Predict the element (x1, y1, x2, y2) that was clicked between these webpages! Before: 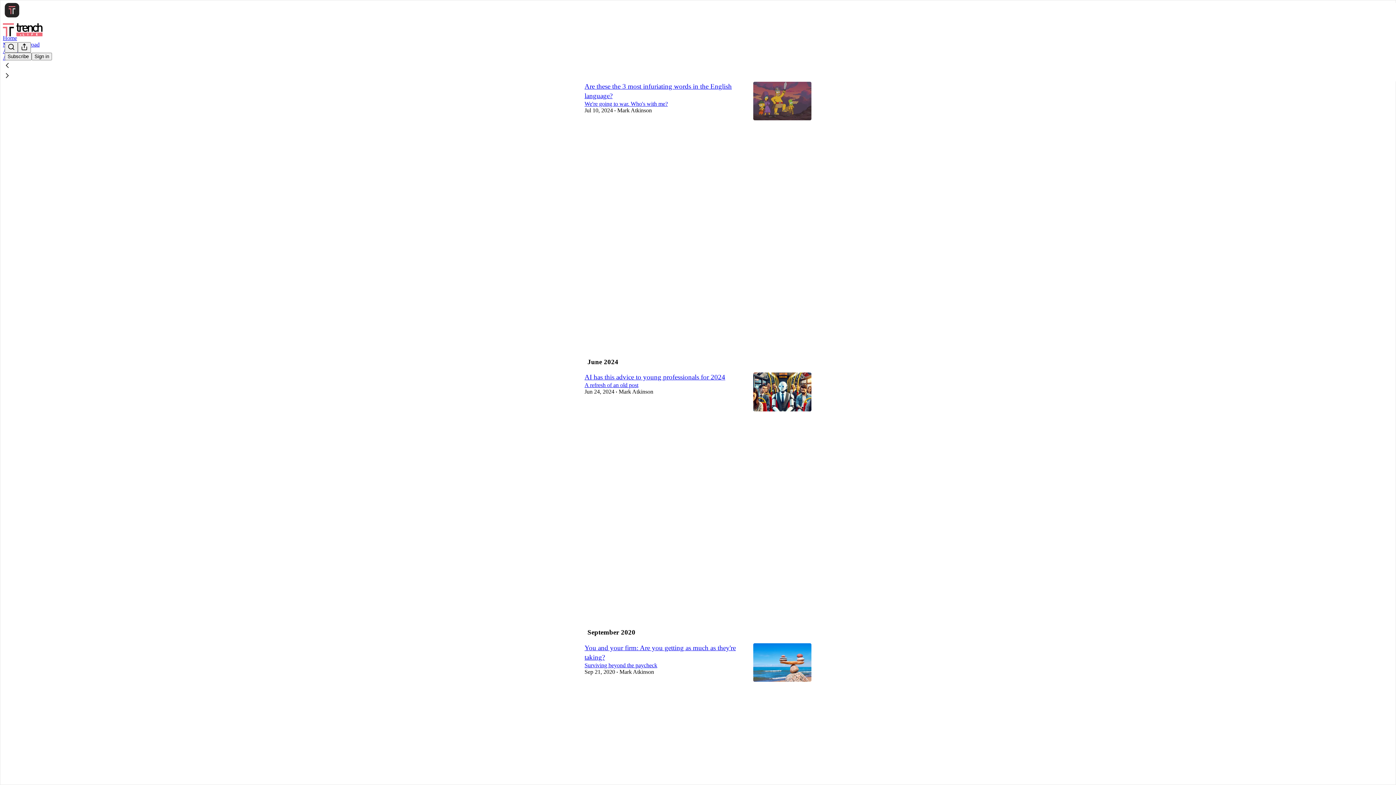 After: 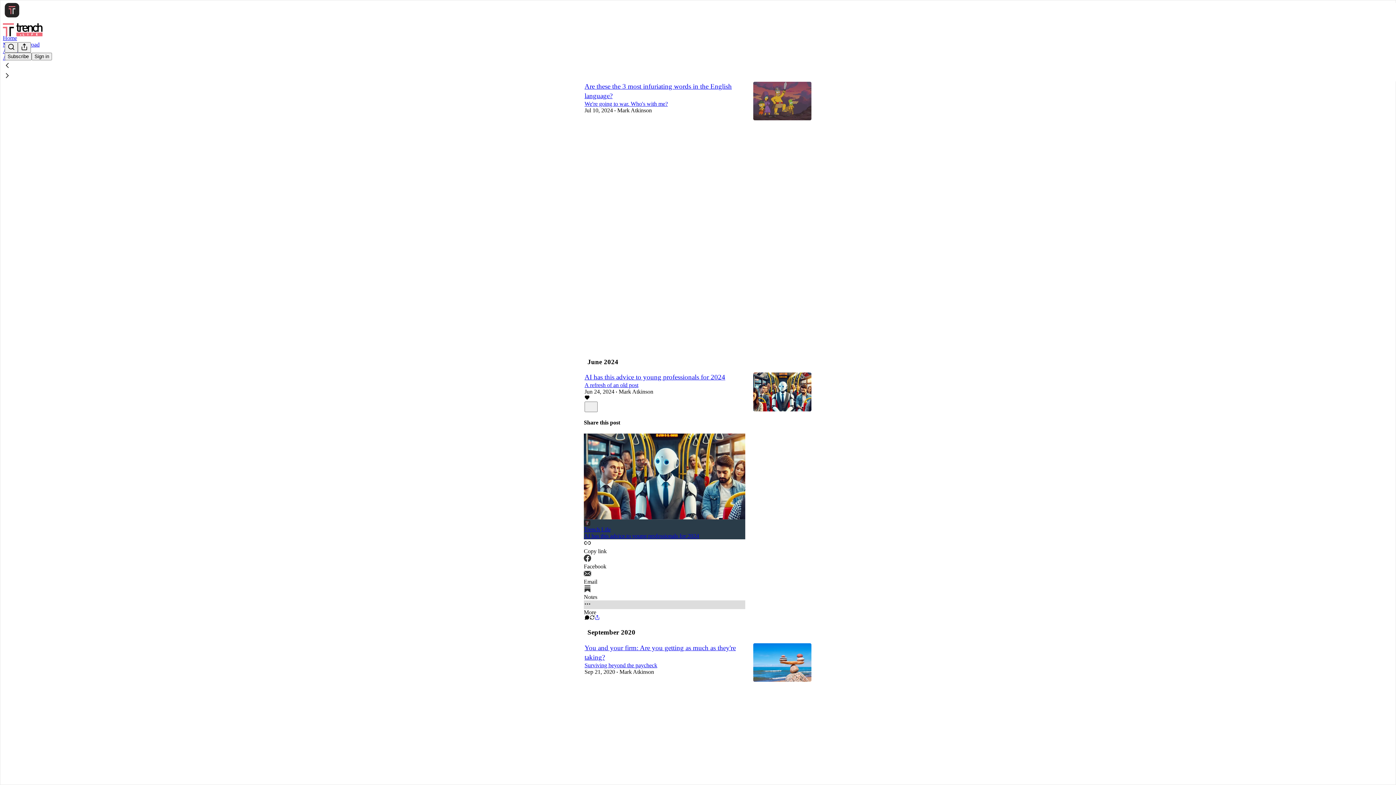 Action: bbox: (584, 600, 745, 616) label: More